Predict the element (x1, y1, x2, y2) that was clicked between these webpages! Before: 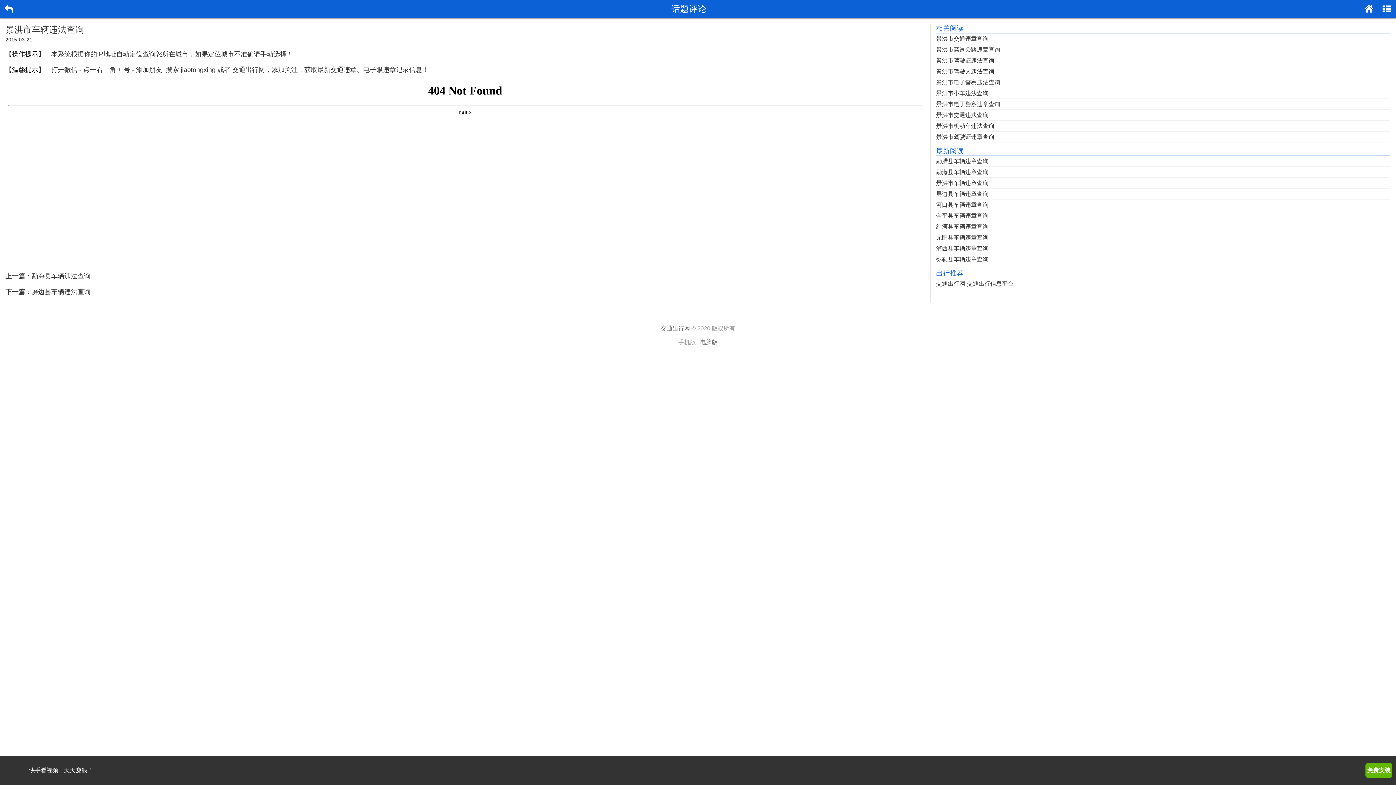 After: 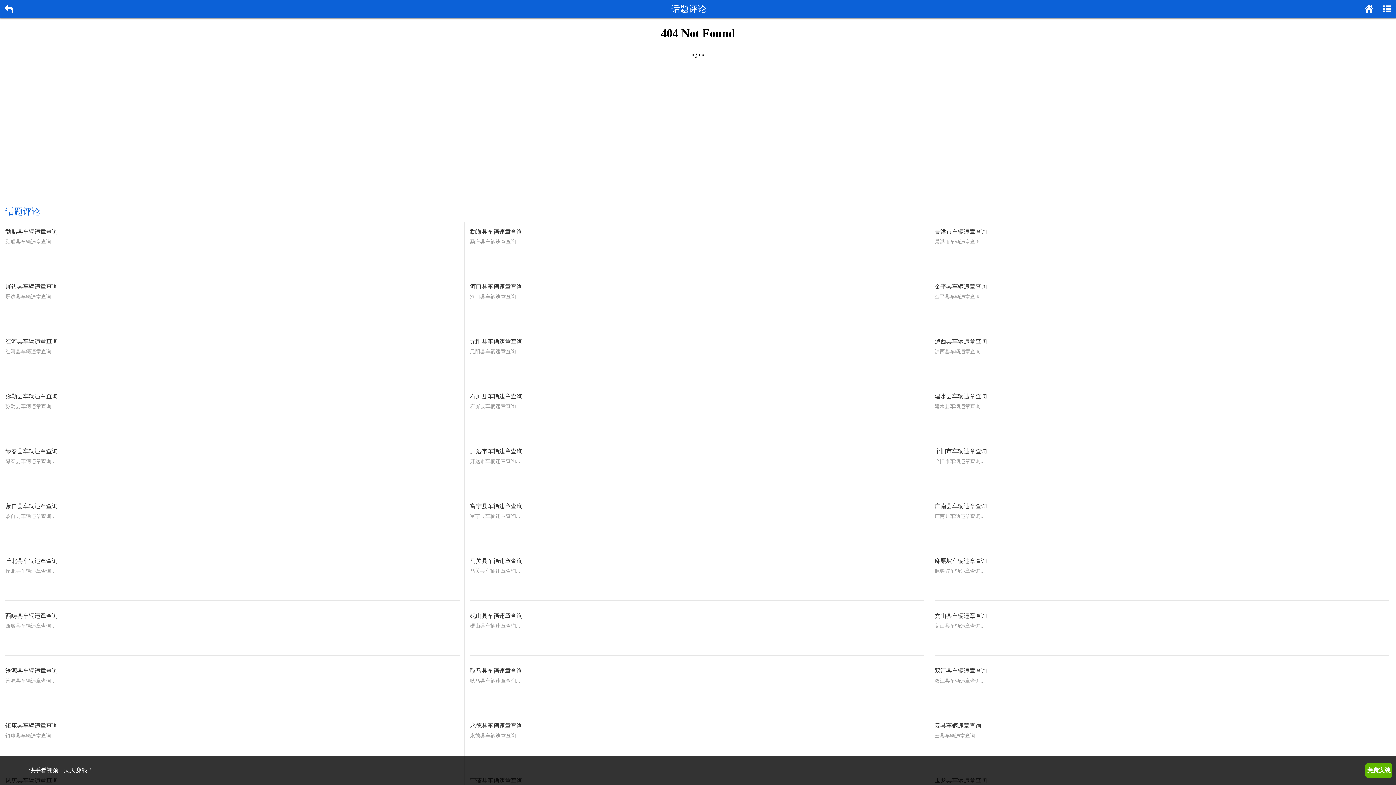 Action: label: 话题评论 bbox: (661, 0, 716, 18)